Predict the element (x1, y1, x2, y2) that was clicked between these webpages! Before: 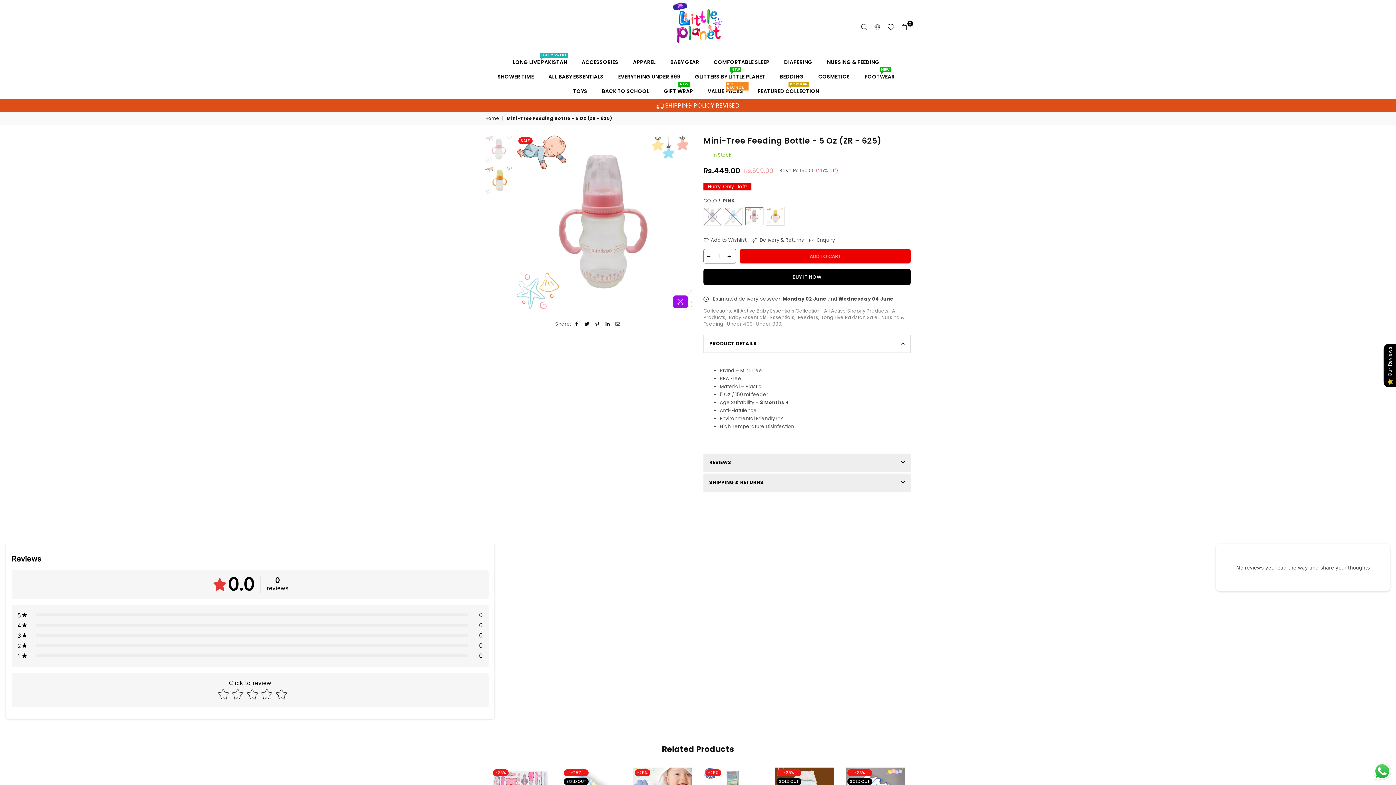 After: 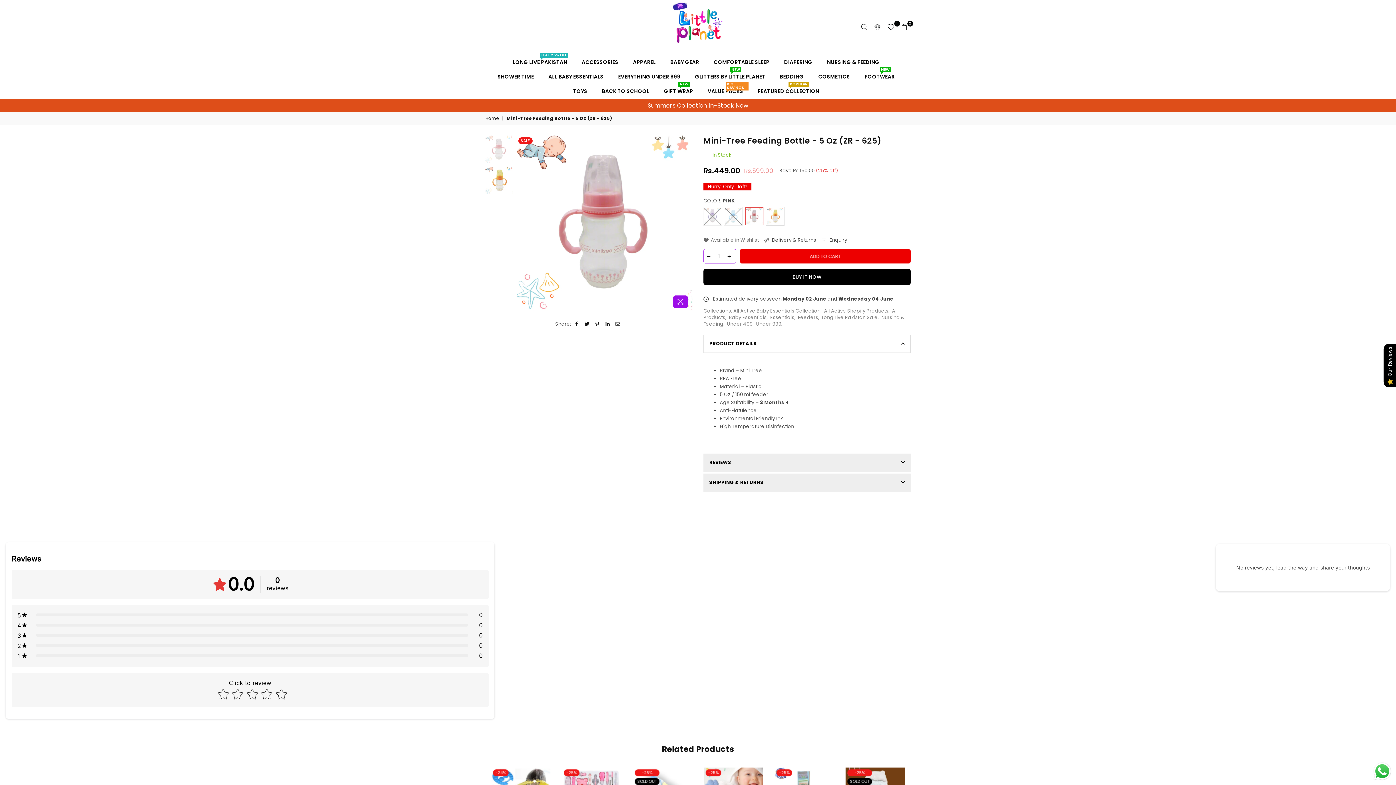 Action: label: Add to Wishlist bbox: (703, 237, 746, 243)